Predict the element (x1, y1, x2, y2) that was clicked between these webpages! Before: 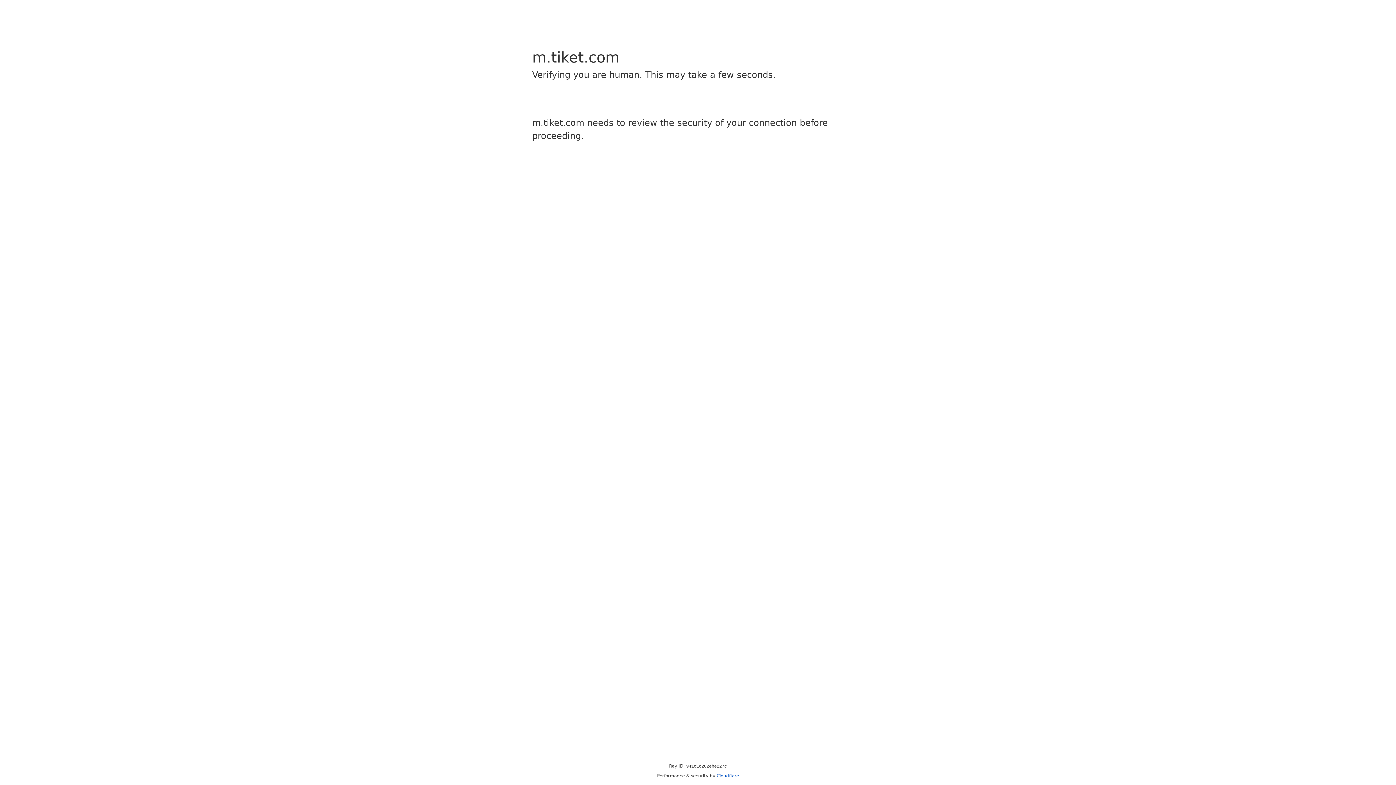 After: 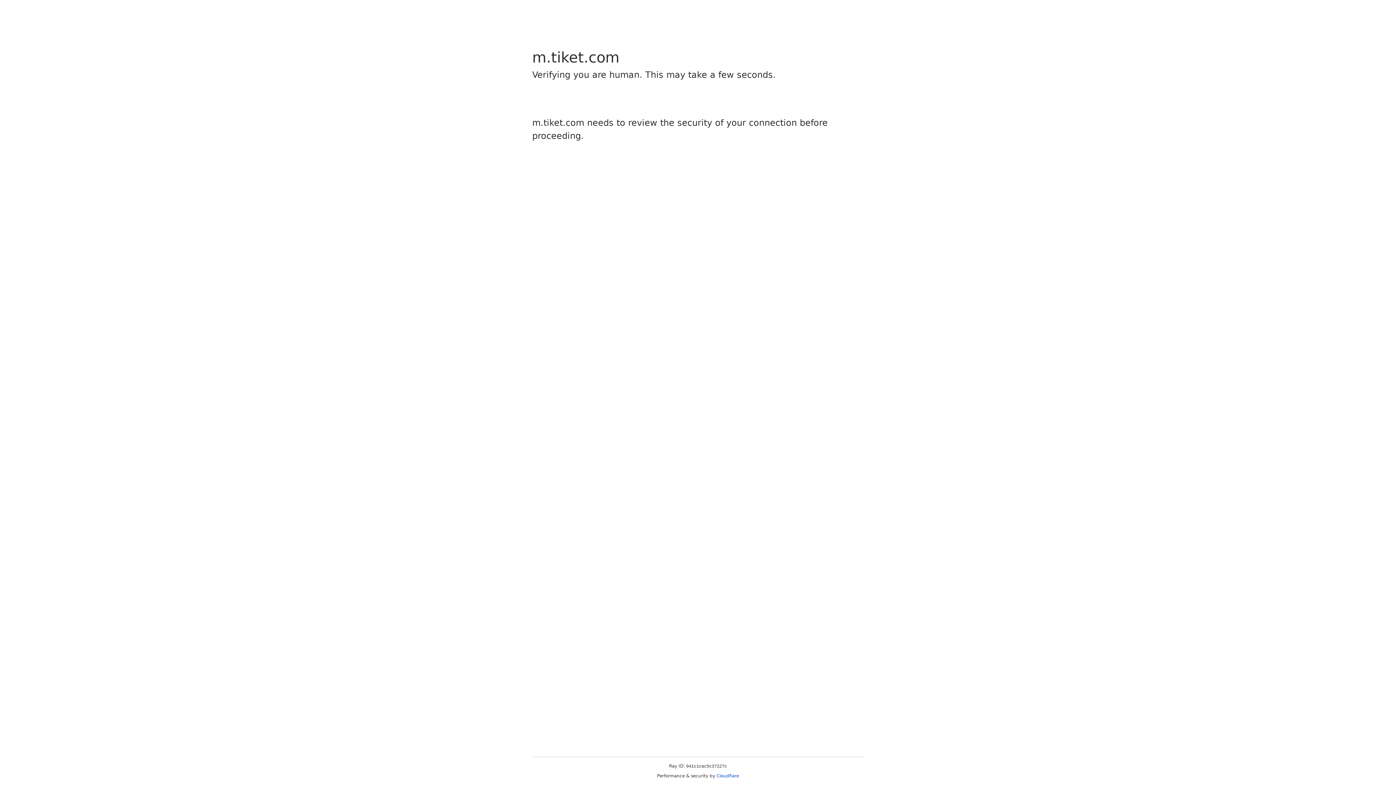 Action: label: Cloudflare bbox: (716, 773, 739, 778)